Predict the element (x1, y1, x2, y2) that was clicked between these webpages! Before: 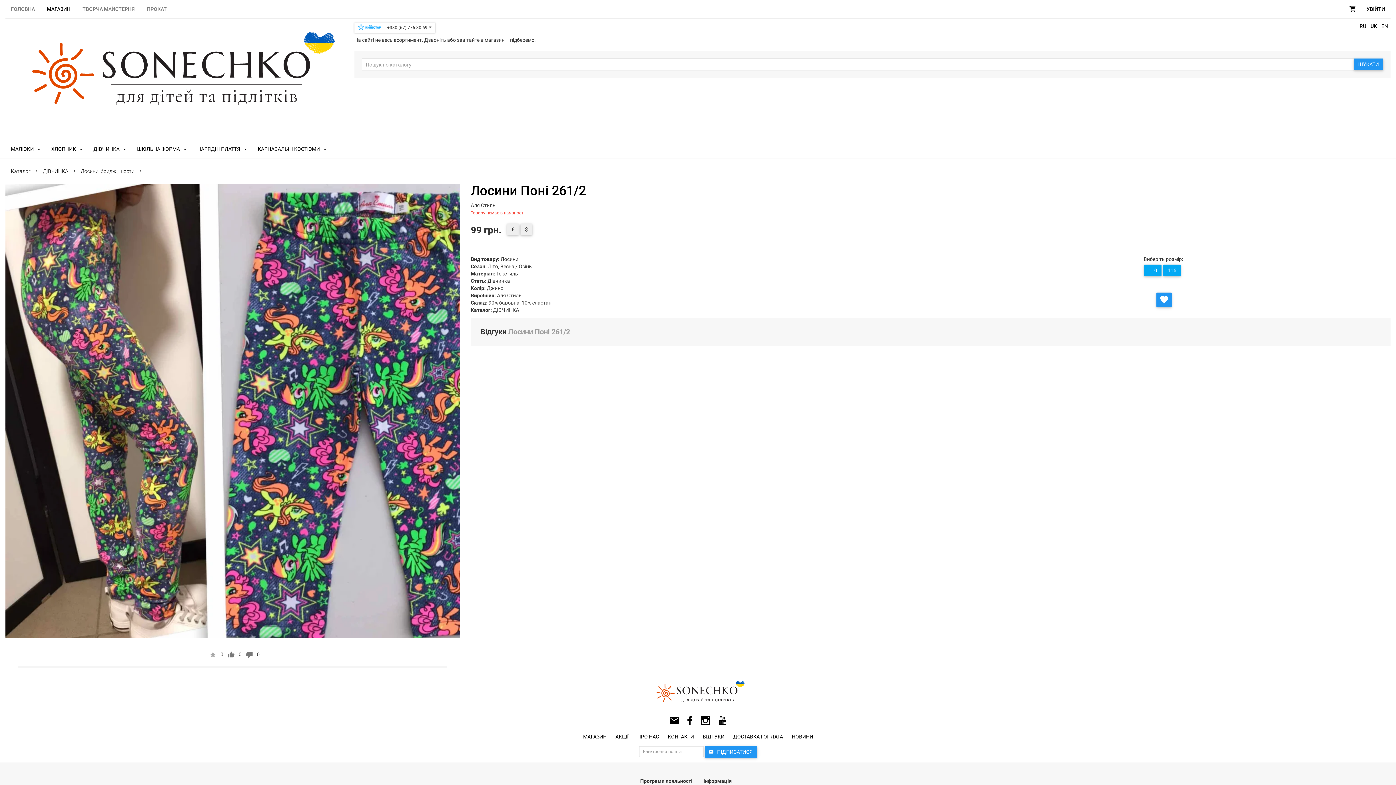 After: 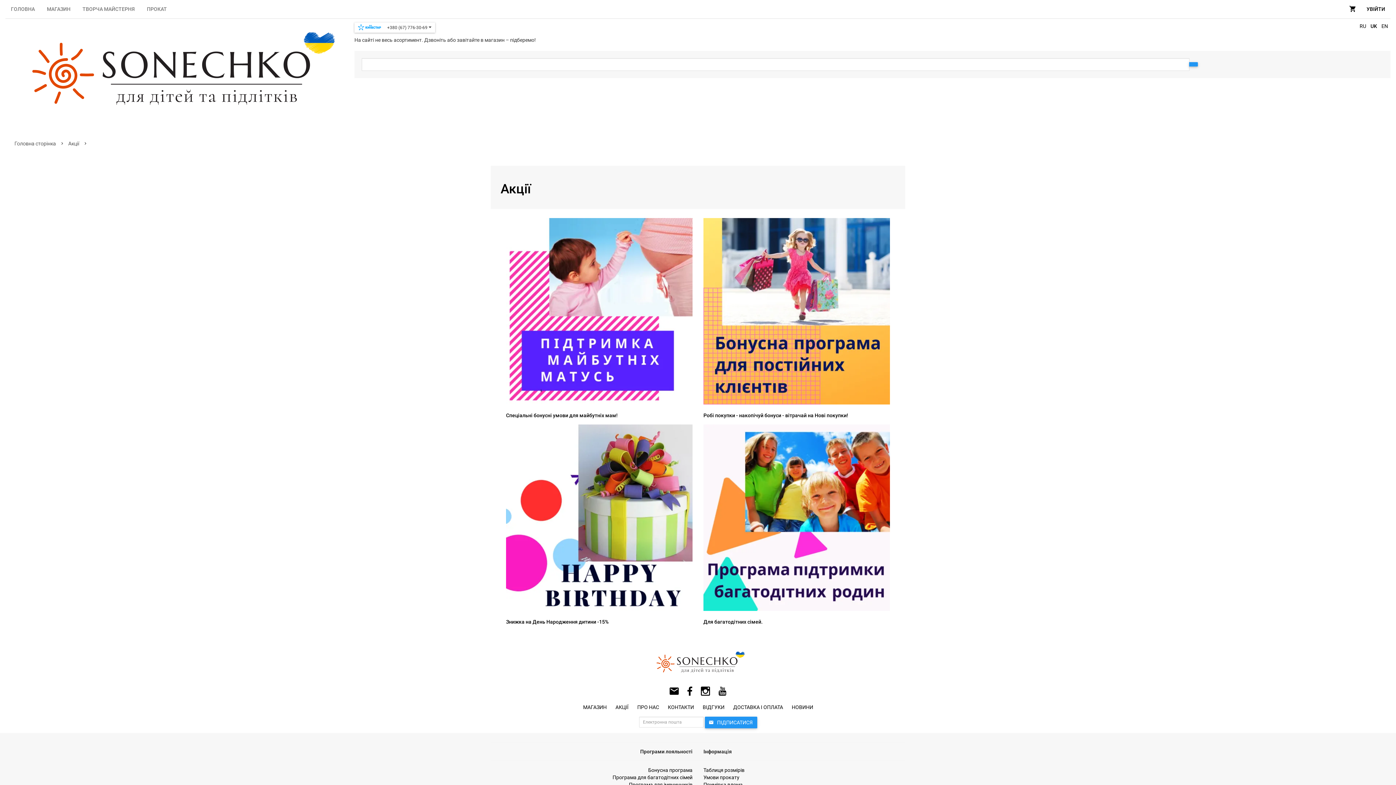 Action: bbox: (611, 731, 632, 742) label: АКЦІЇ